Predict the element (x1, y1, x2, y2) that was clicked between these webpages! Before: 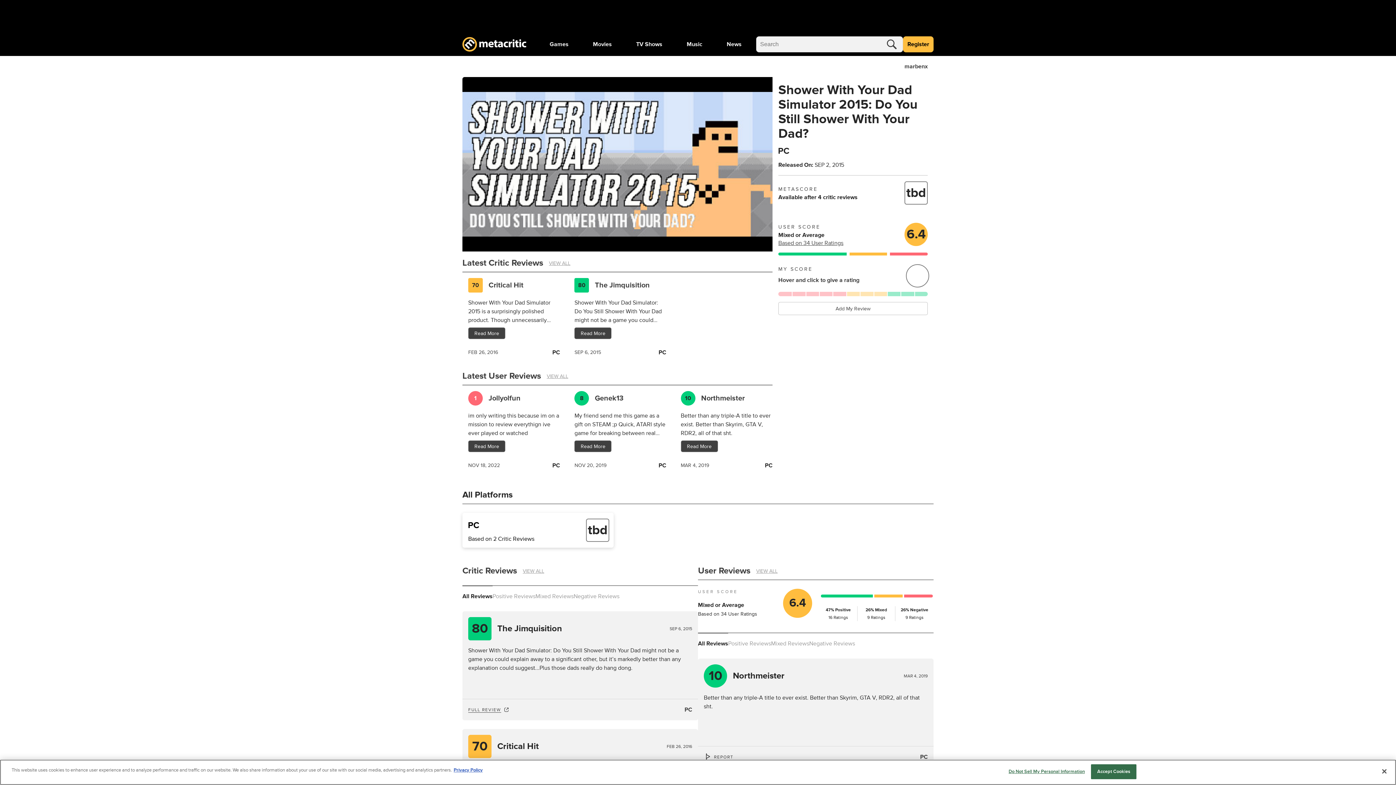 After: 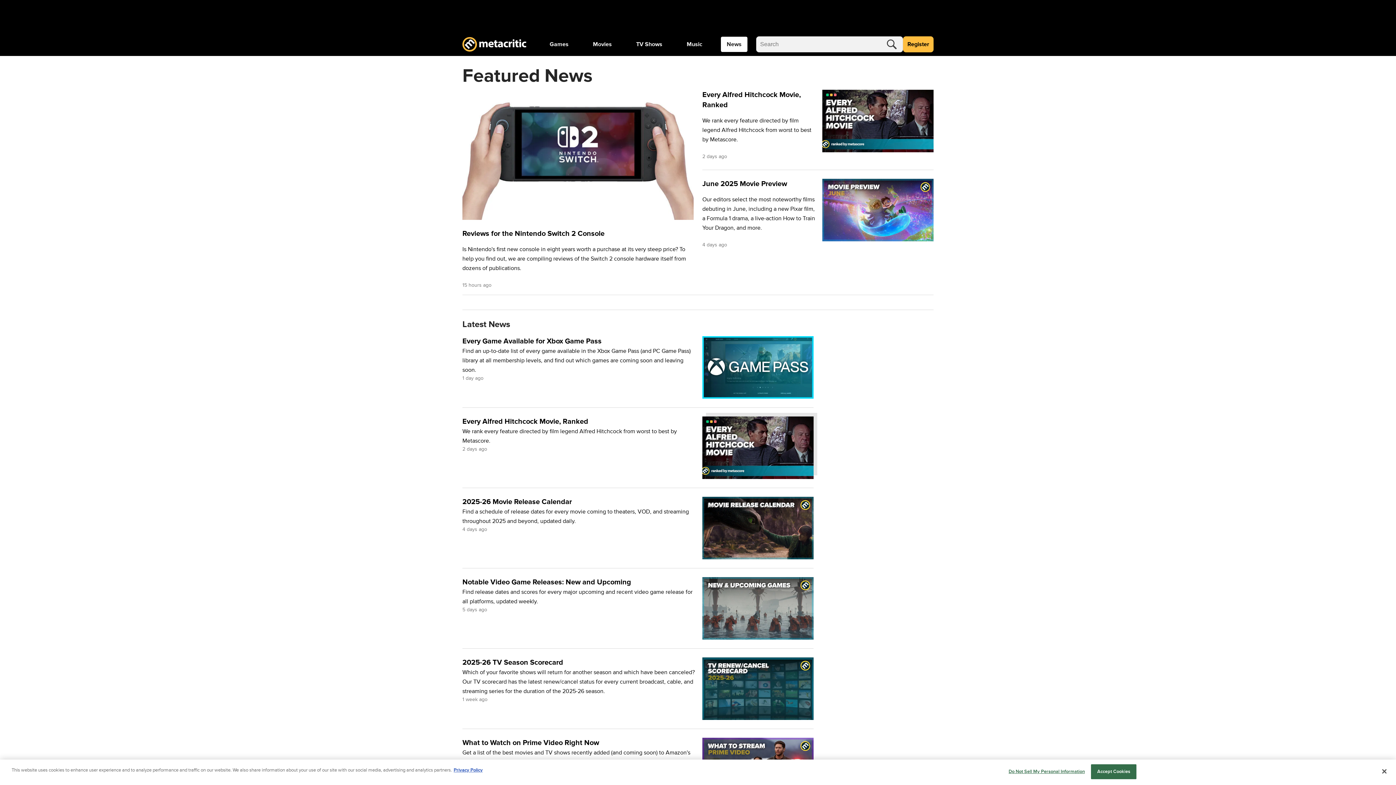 Action: label: News bbox: (721, 36, 747, 52)